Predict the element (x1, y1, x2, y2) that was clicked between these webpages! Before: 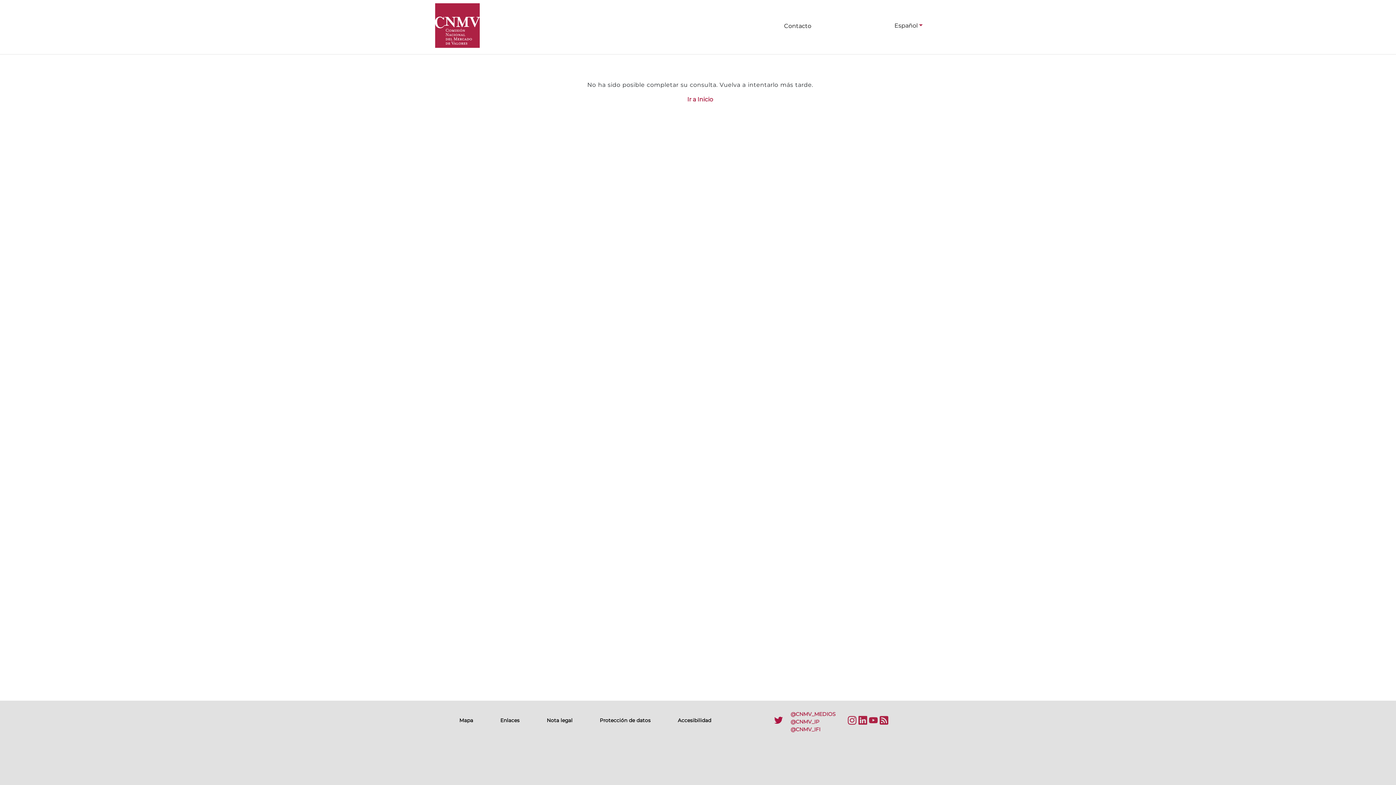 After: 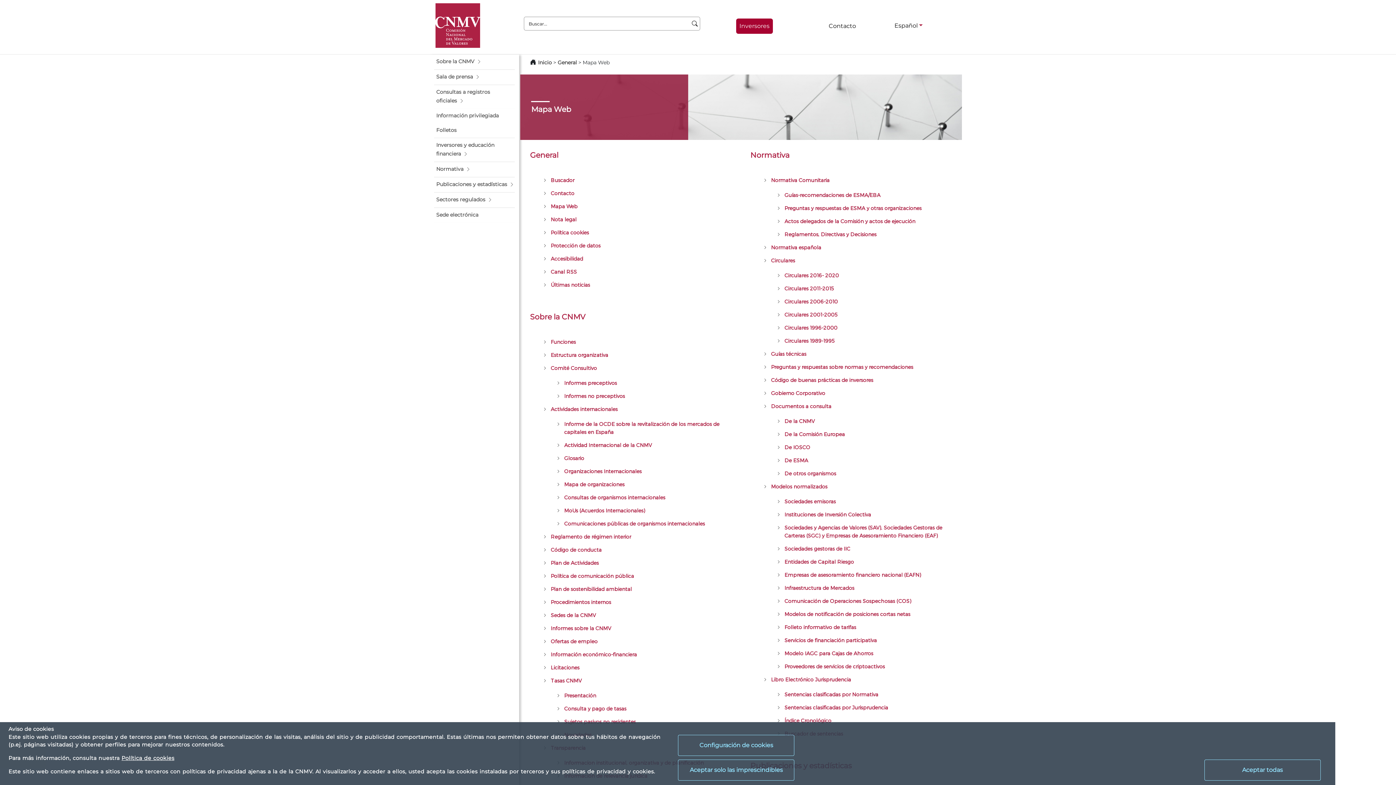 Action: bbox: (459, 717, 473, 723) label: Mapa